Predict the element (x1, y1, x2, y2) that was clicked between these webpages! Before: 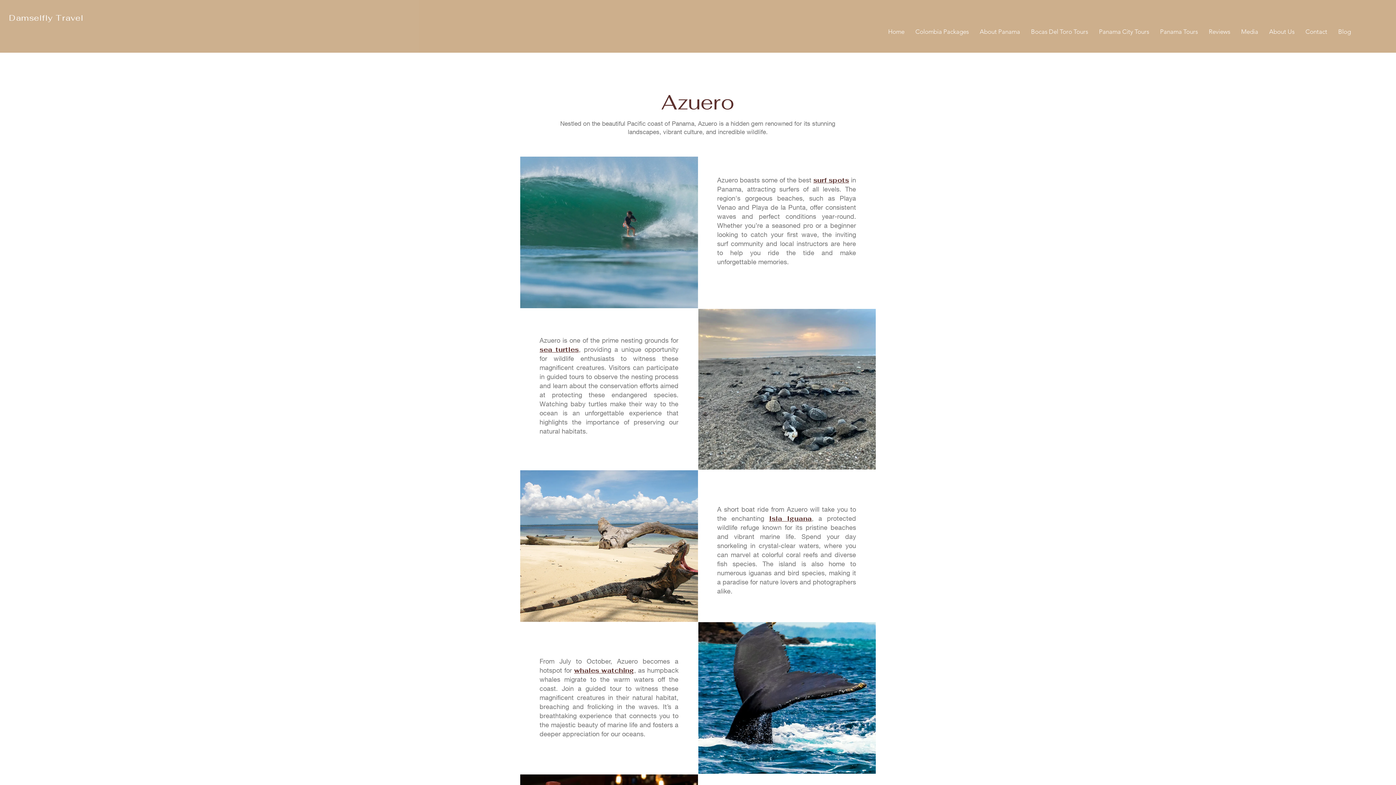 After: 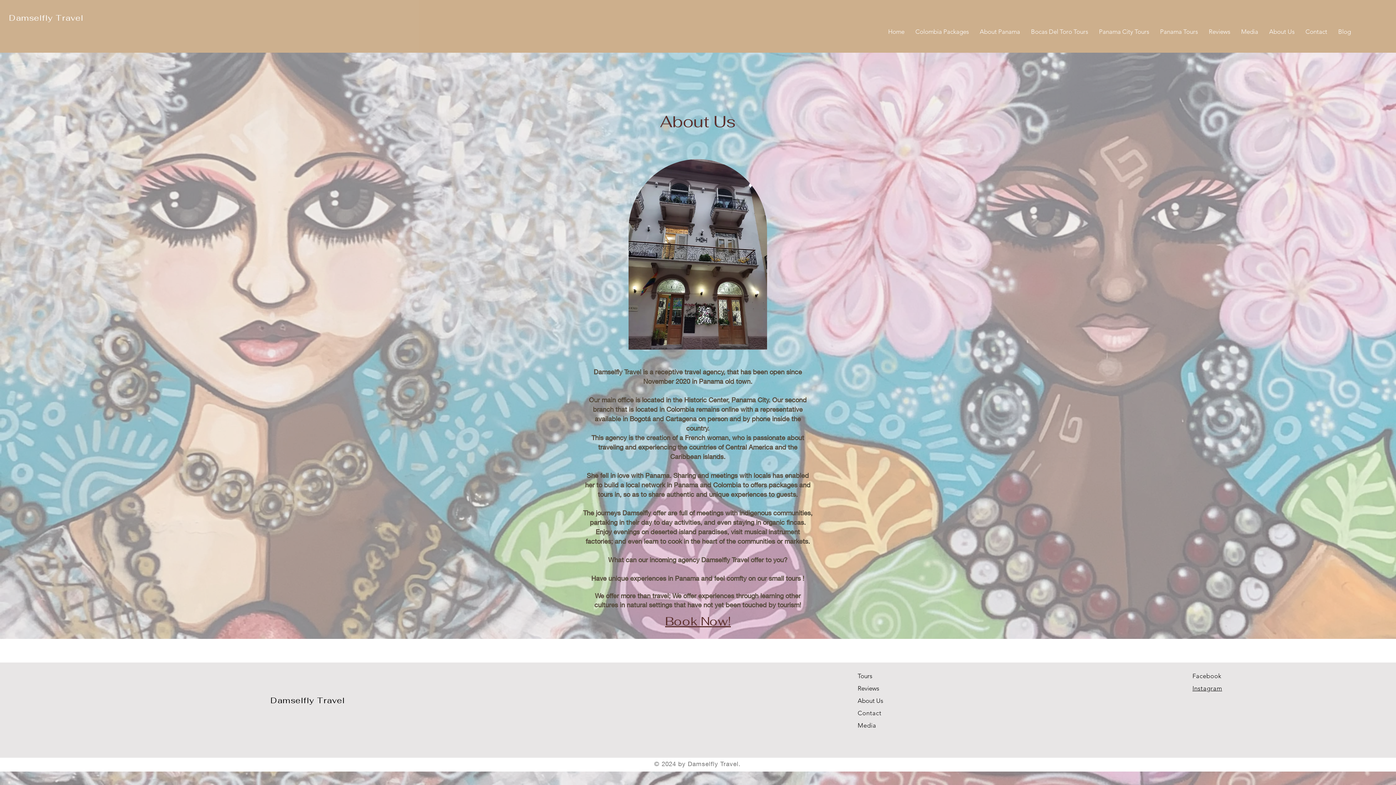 Action: bbox: (1264, 25, 1300, 38) label: About Us